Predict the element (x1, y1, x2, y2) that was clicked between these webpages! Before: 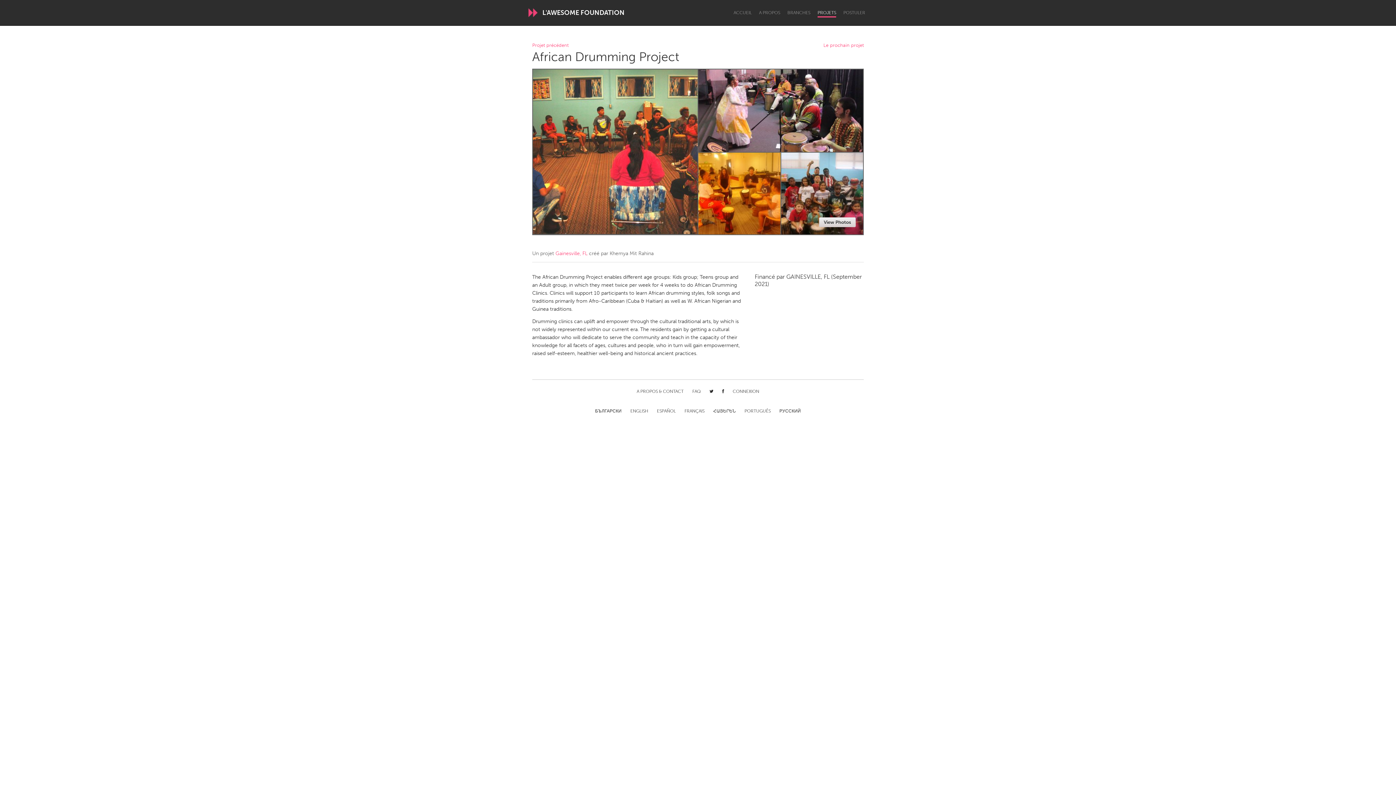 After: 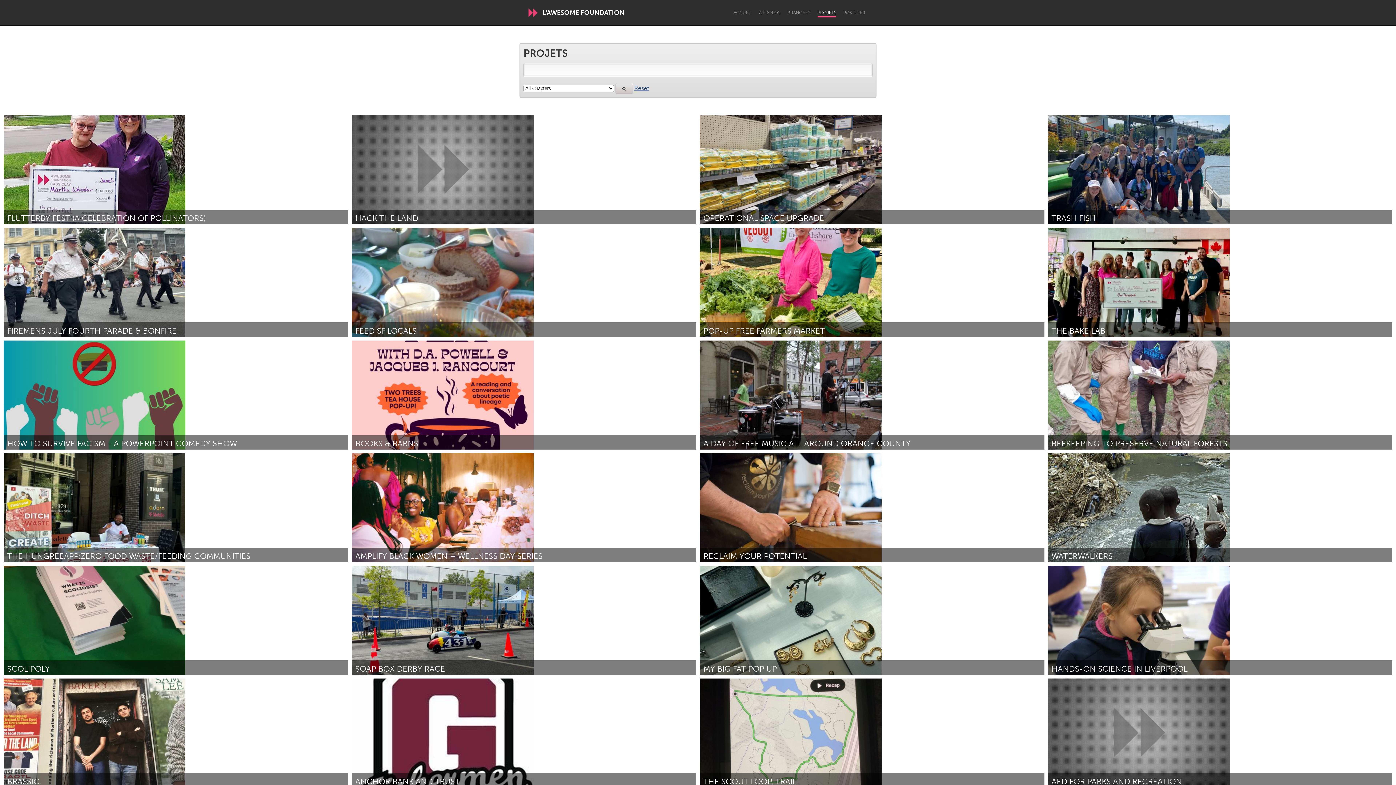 Action: label: PROJETS bbox: (817, 10, 836, 17)